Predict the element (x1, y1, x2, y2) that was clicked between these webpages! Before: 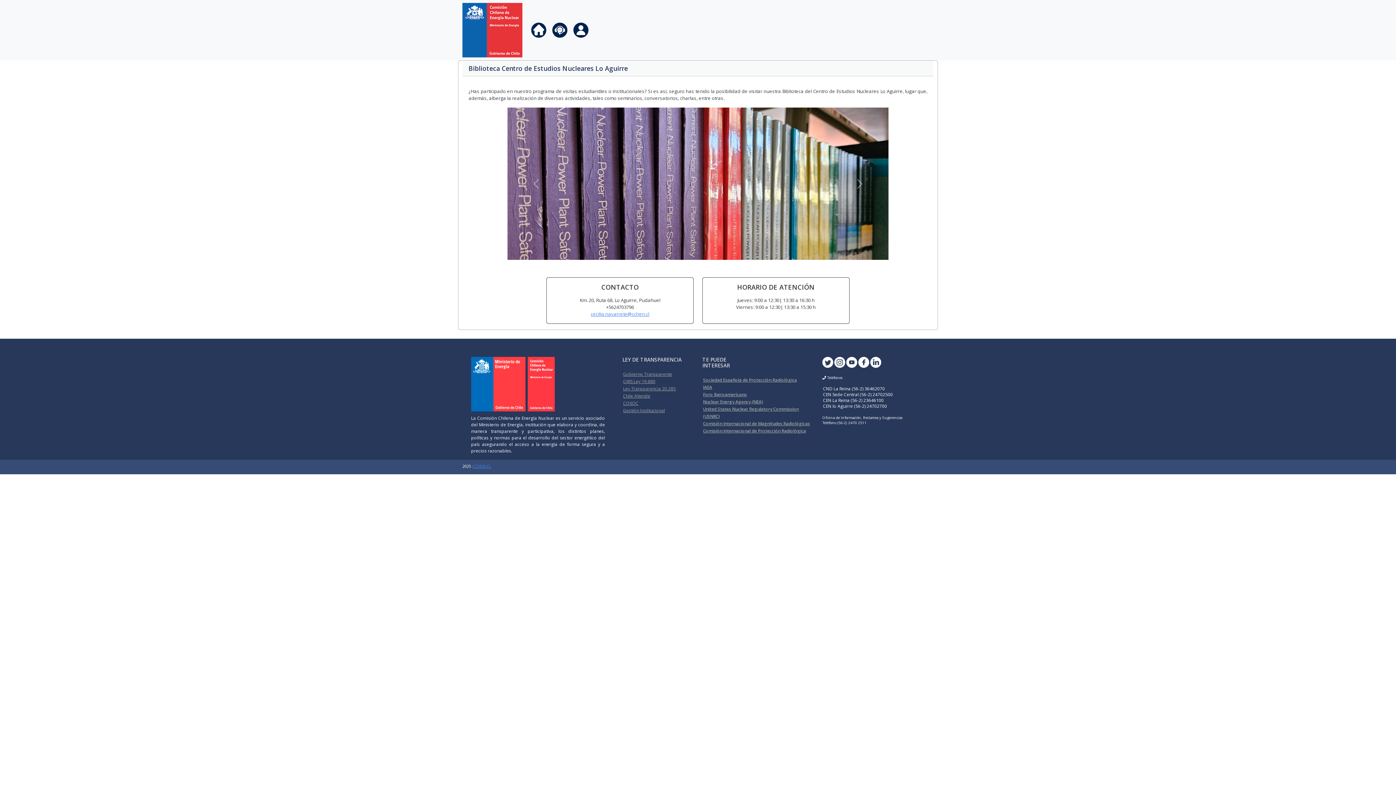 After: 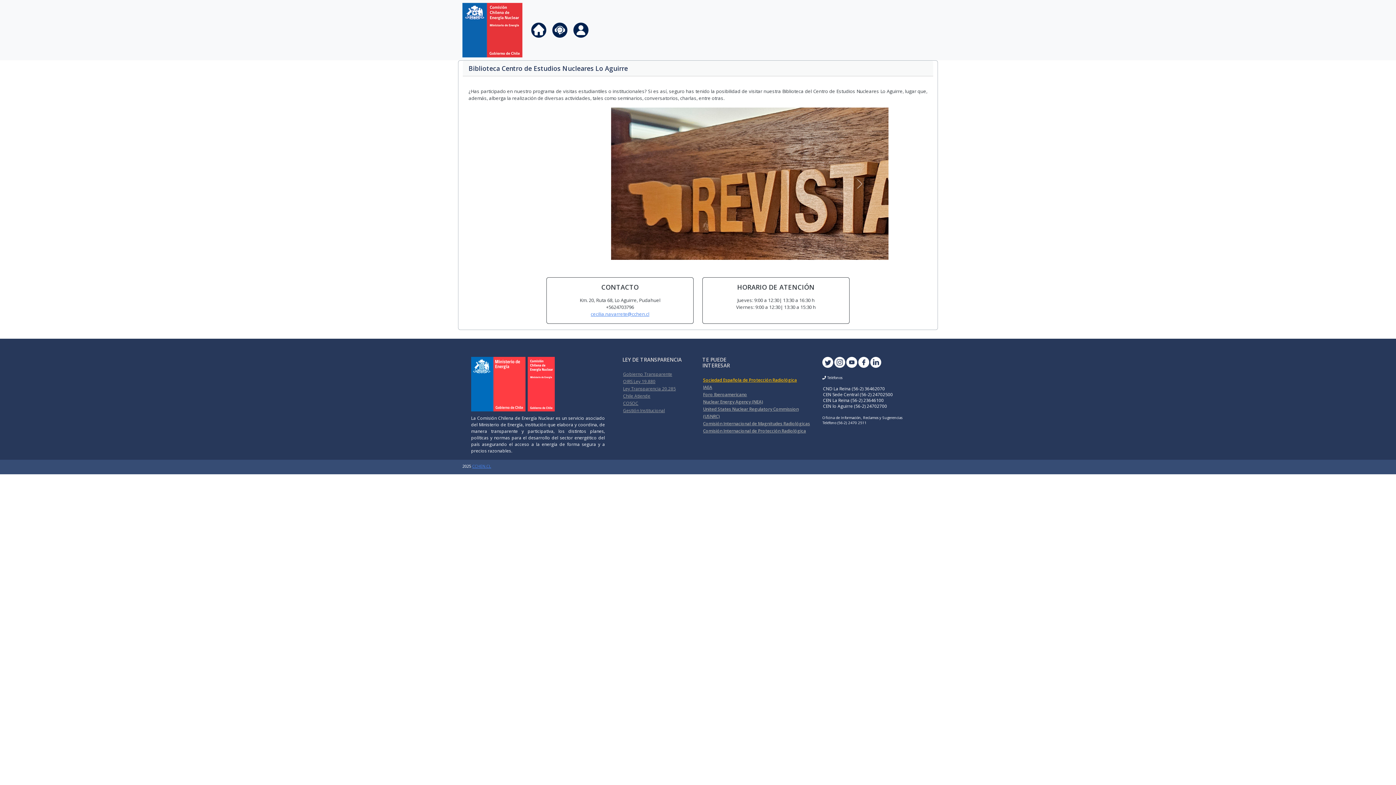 Action: bbox: (703, 377, 797, 383) label: Sociedad Española de Protección Radiológica